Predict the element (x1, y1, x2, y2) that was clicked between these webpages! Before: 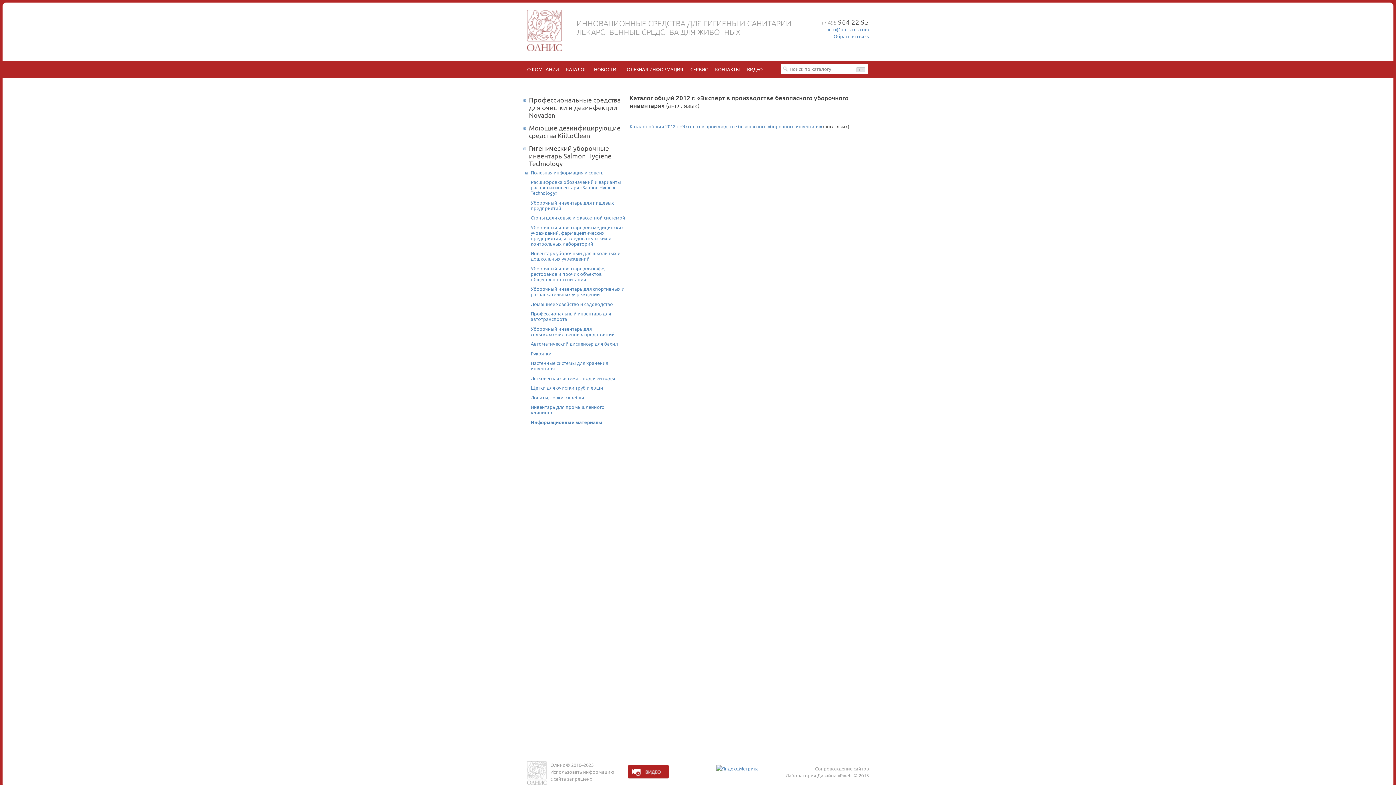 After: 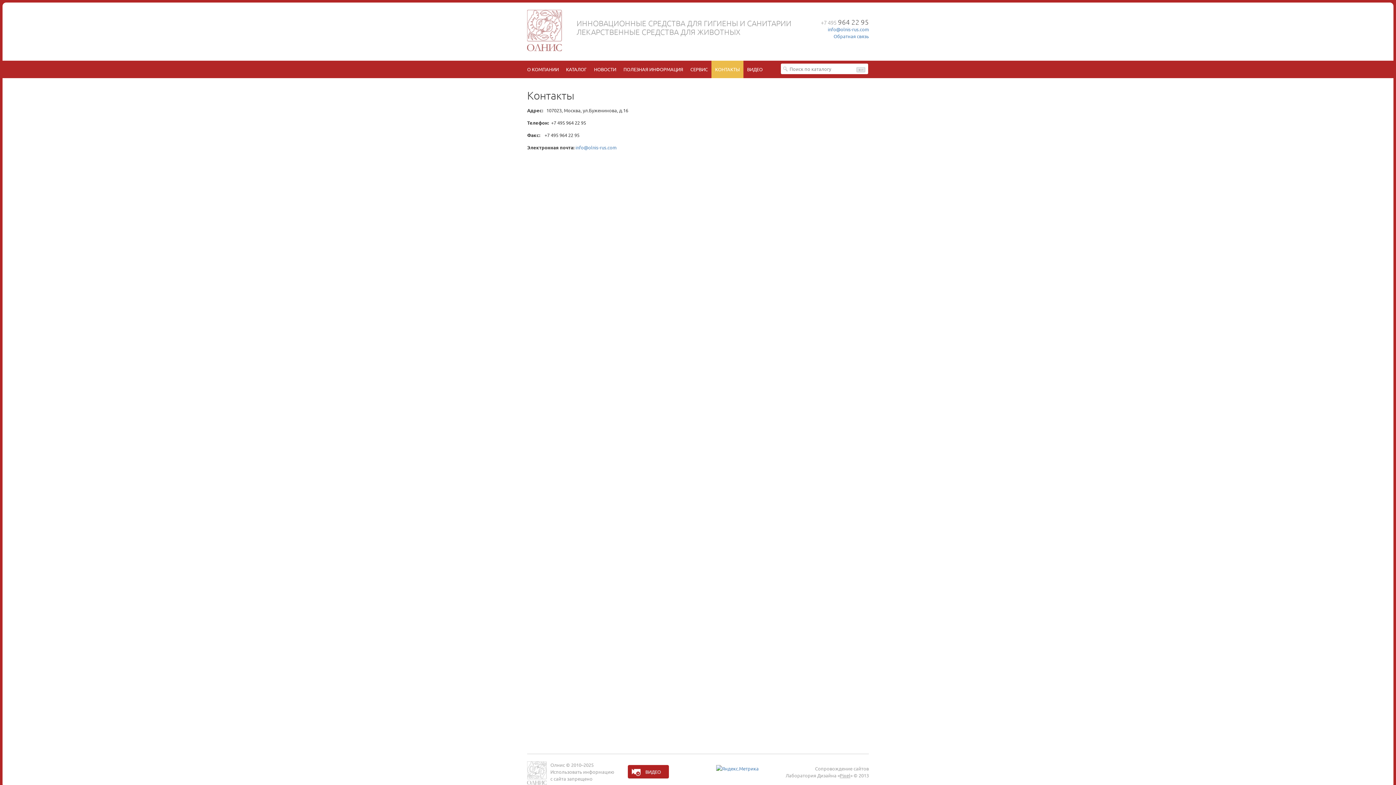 Action: bbox: (711, 60, 743, 78) label: КОНТАКТЫ